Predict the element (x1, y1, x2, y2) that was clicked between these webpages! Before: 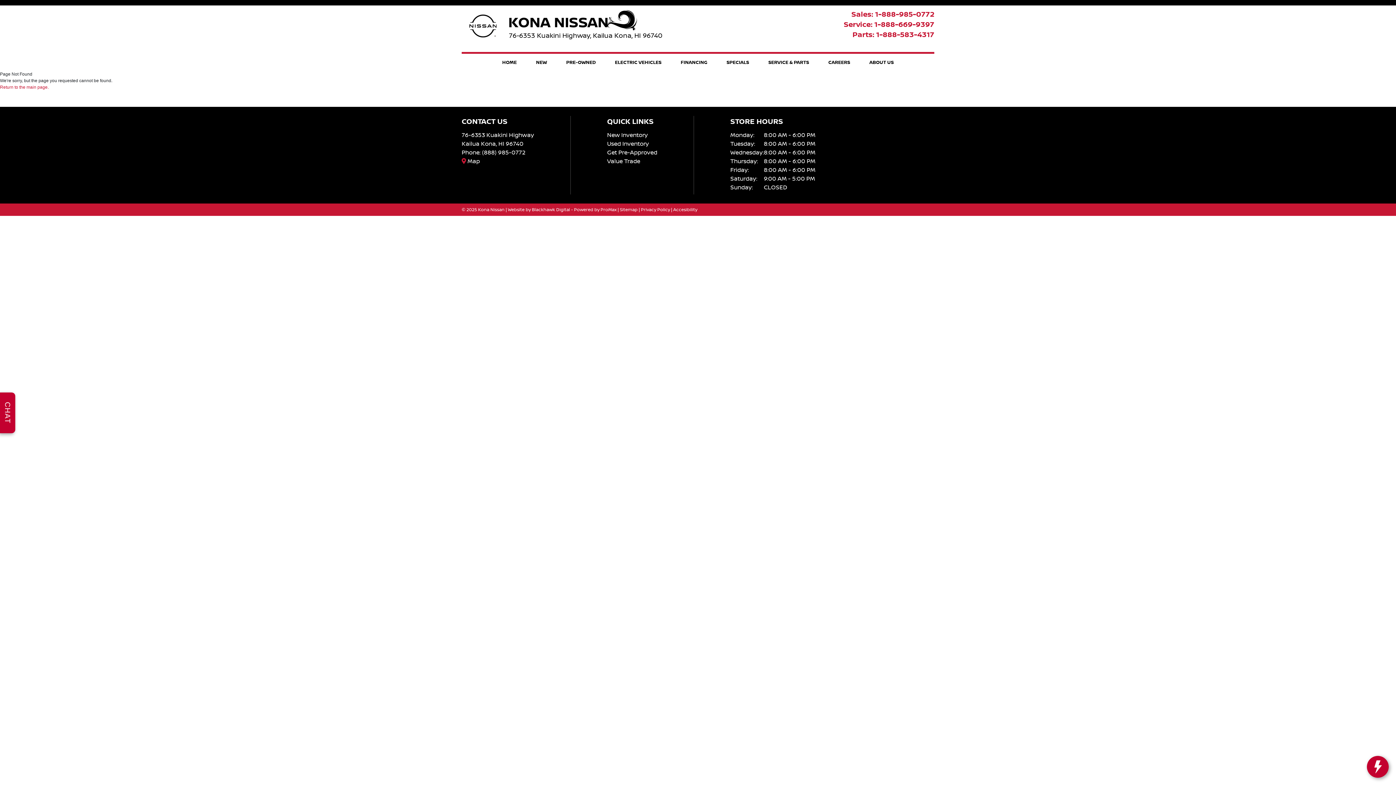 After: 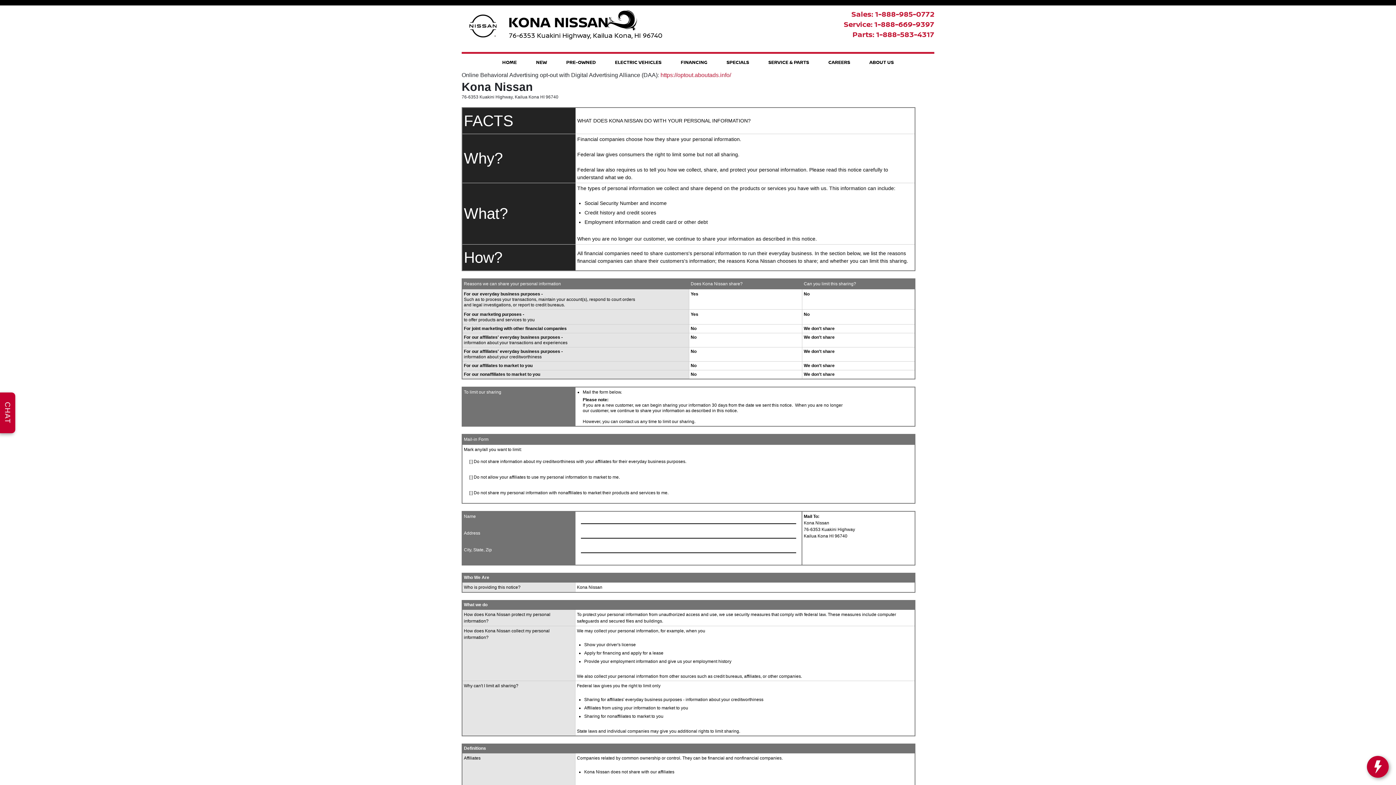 Action: bbox: (641, 206, 670, 212) label: Privacy Policy